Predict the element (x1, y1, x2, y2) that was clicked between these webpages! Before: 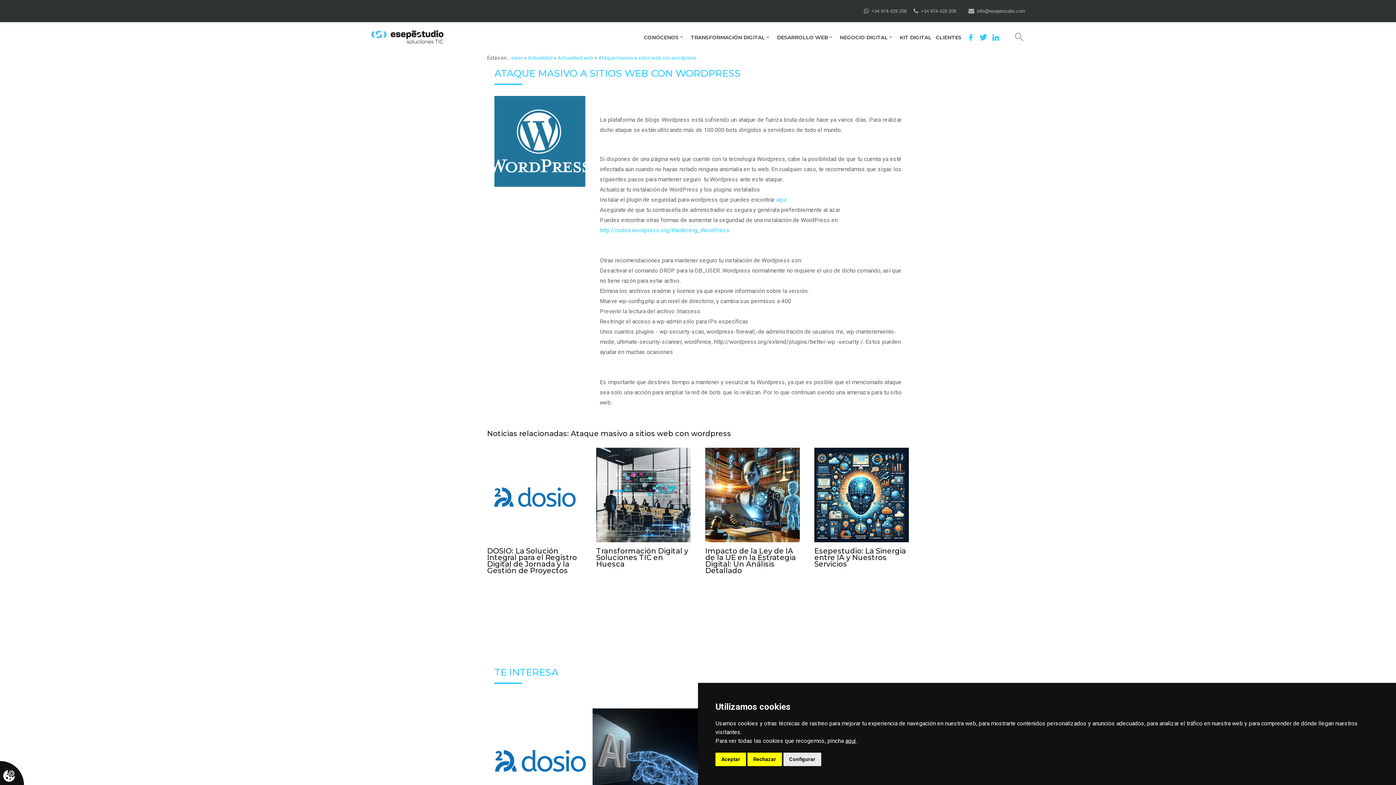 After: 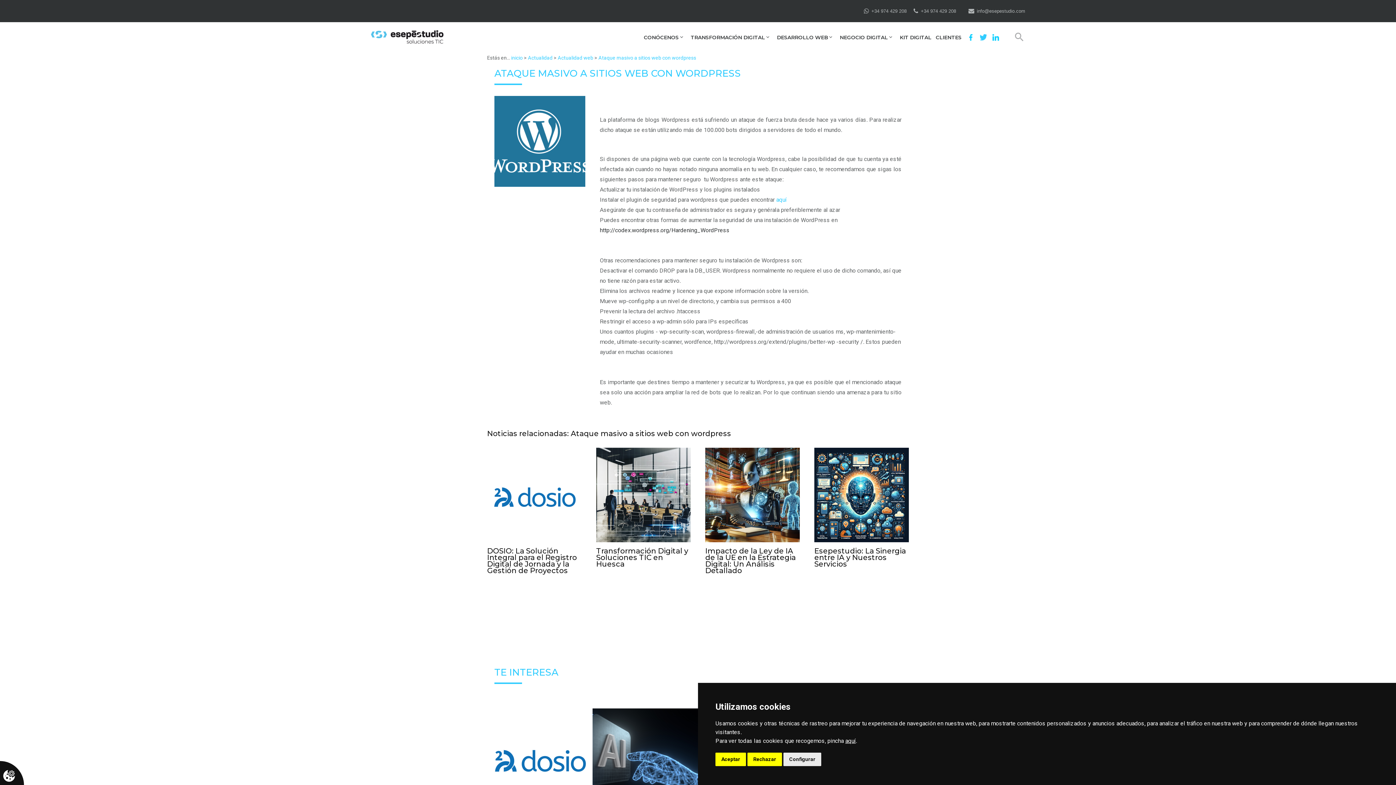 Action: bbox: (600, 226, 729, 233) label: http://codex.wordpress.org/Hardening_WordPress